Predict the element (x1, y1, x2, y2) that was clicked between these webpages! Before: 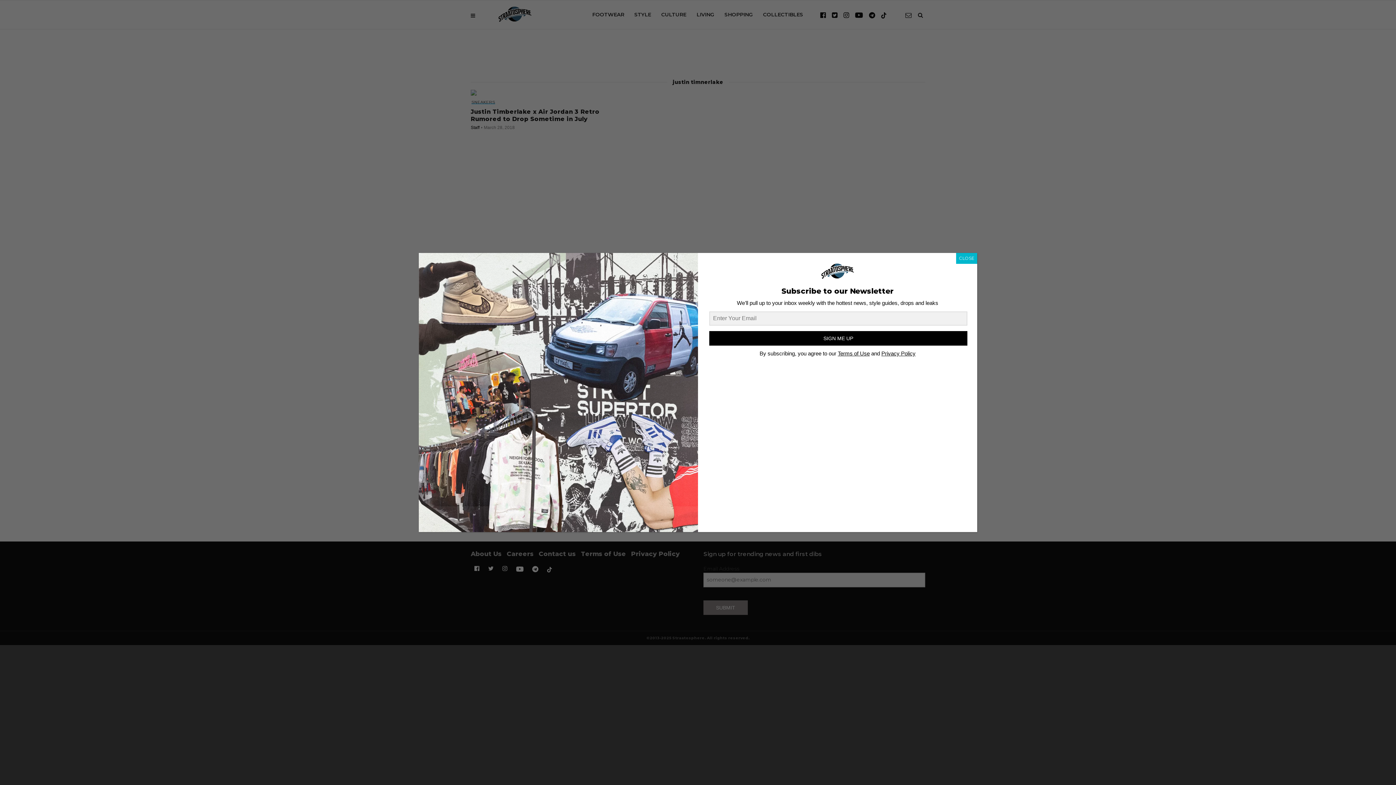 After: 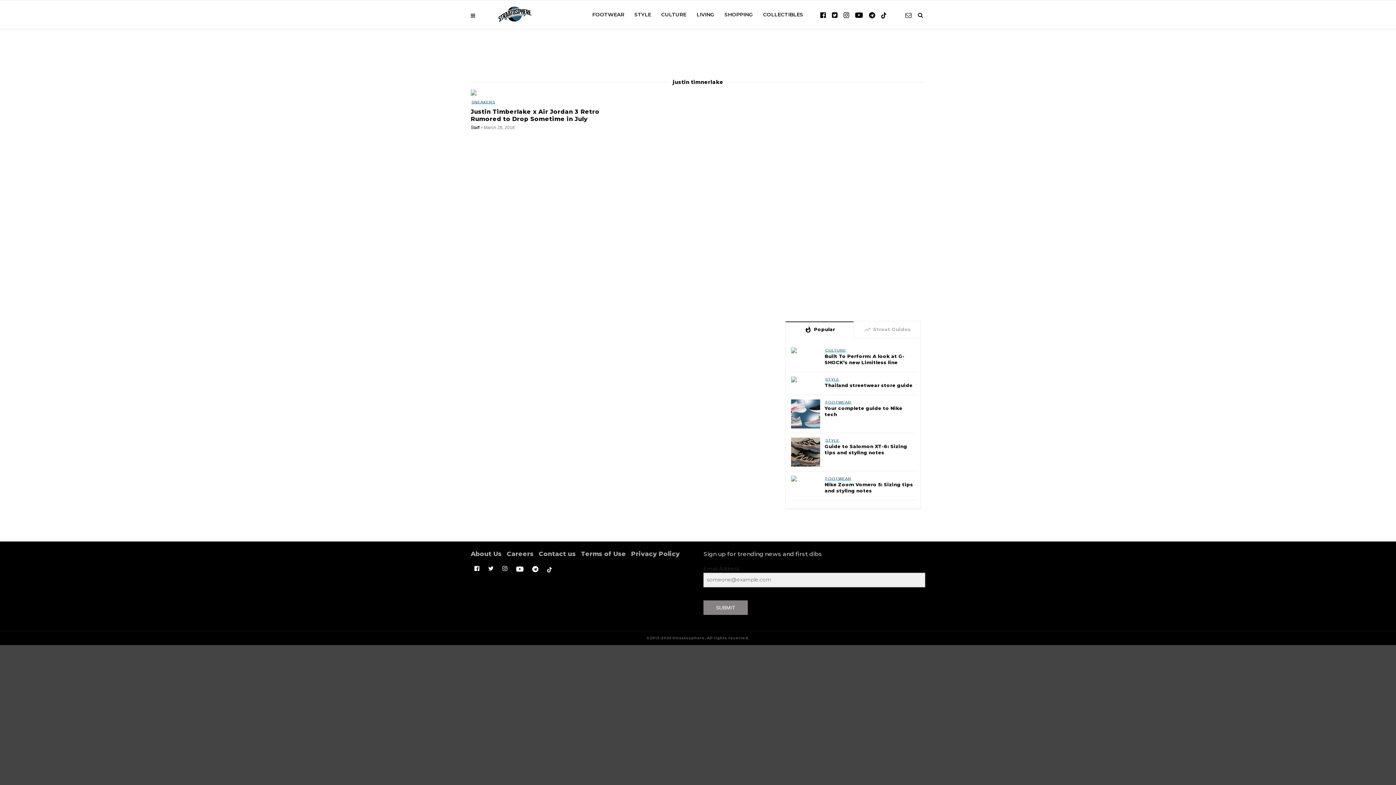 Action: label: Close bbox: (956, 253, 977, 264)